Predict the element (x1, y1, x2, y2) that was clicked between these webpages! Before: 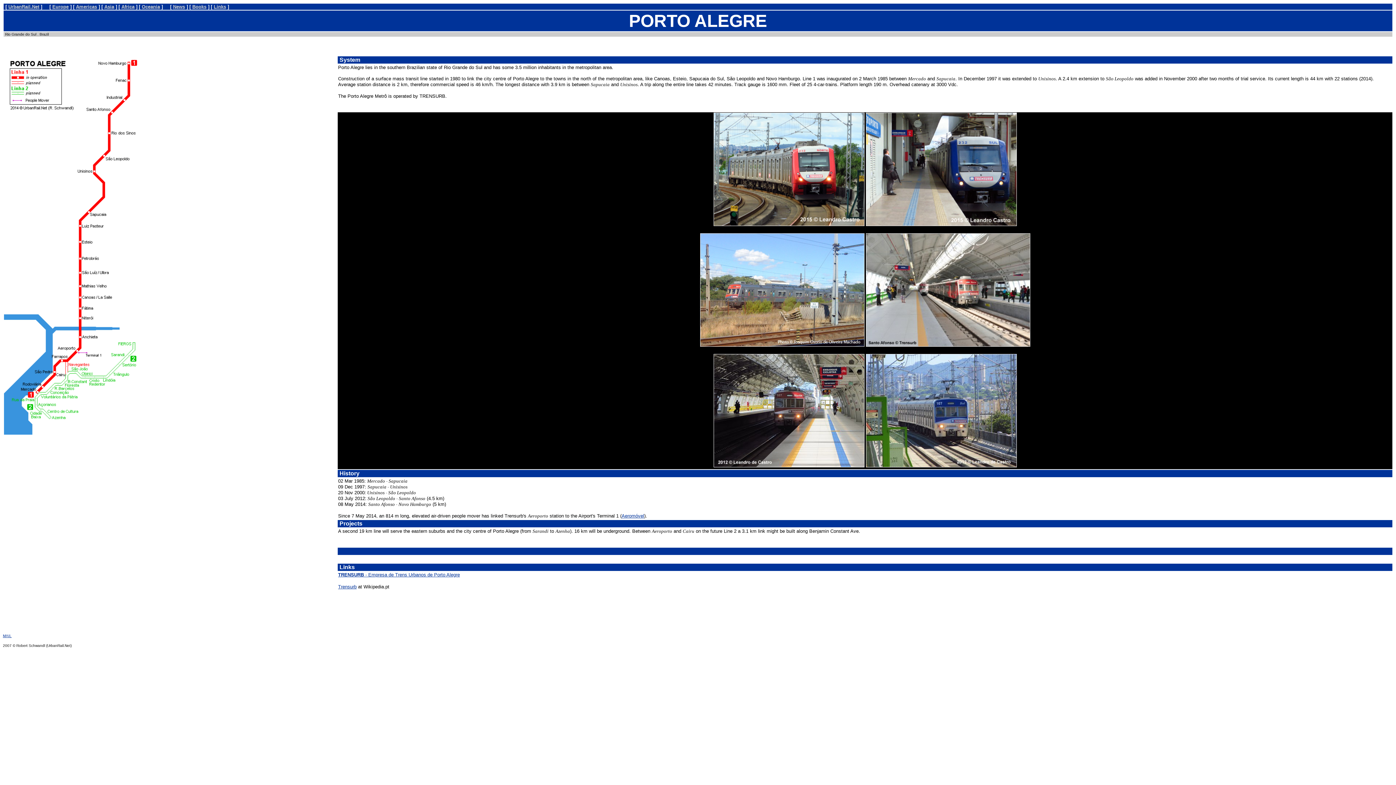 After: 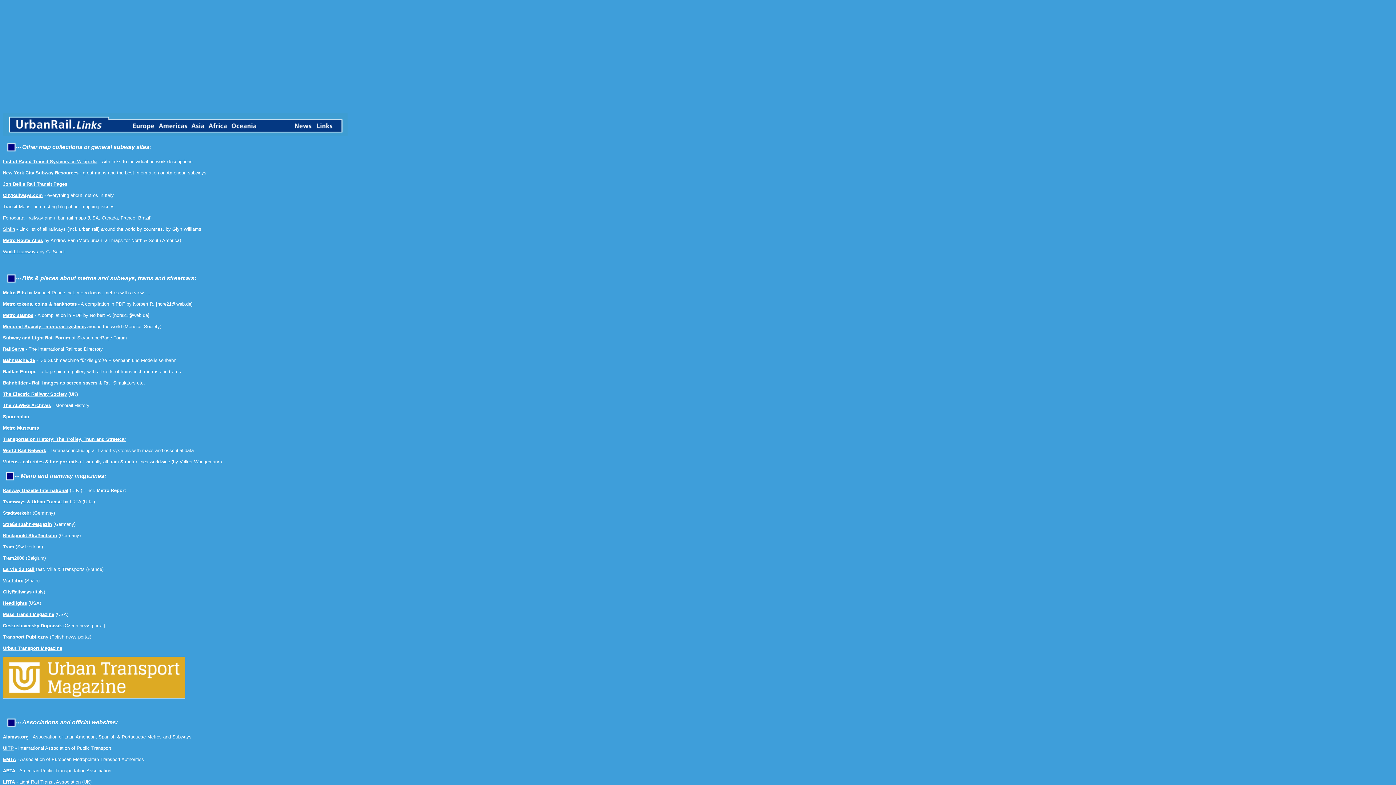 Action: bbox: (213, 4, 226, 9) label: Links